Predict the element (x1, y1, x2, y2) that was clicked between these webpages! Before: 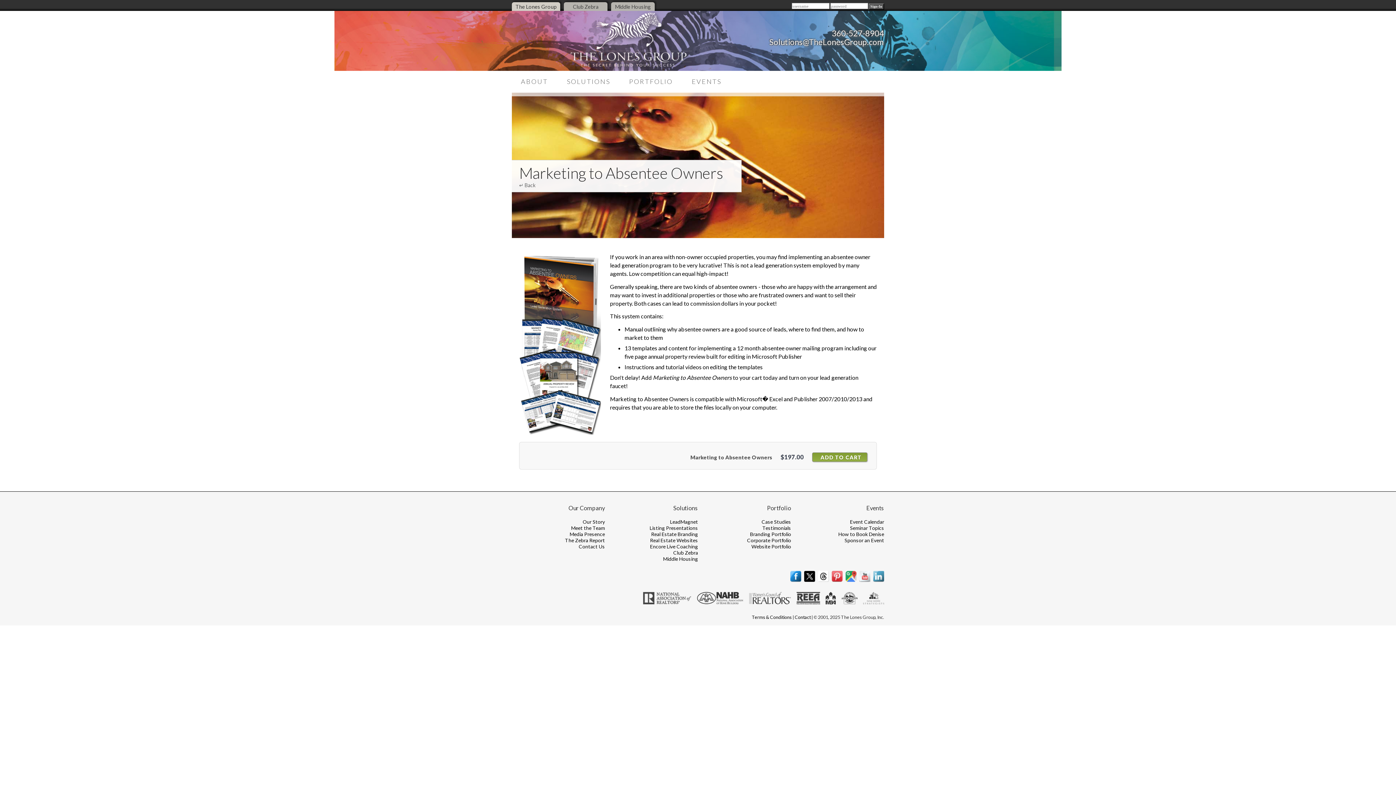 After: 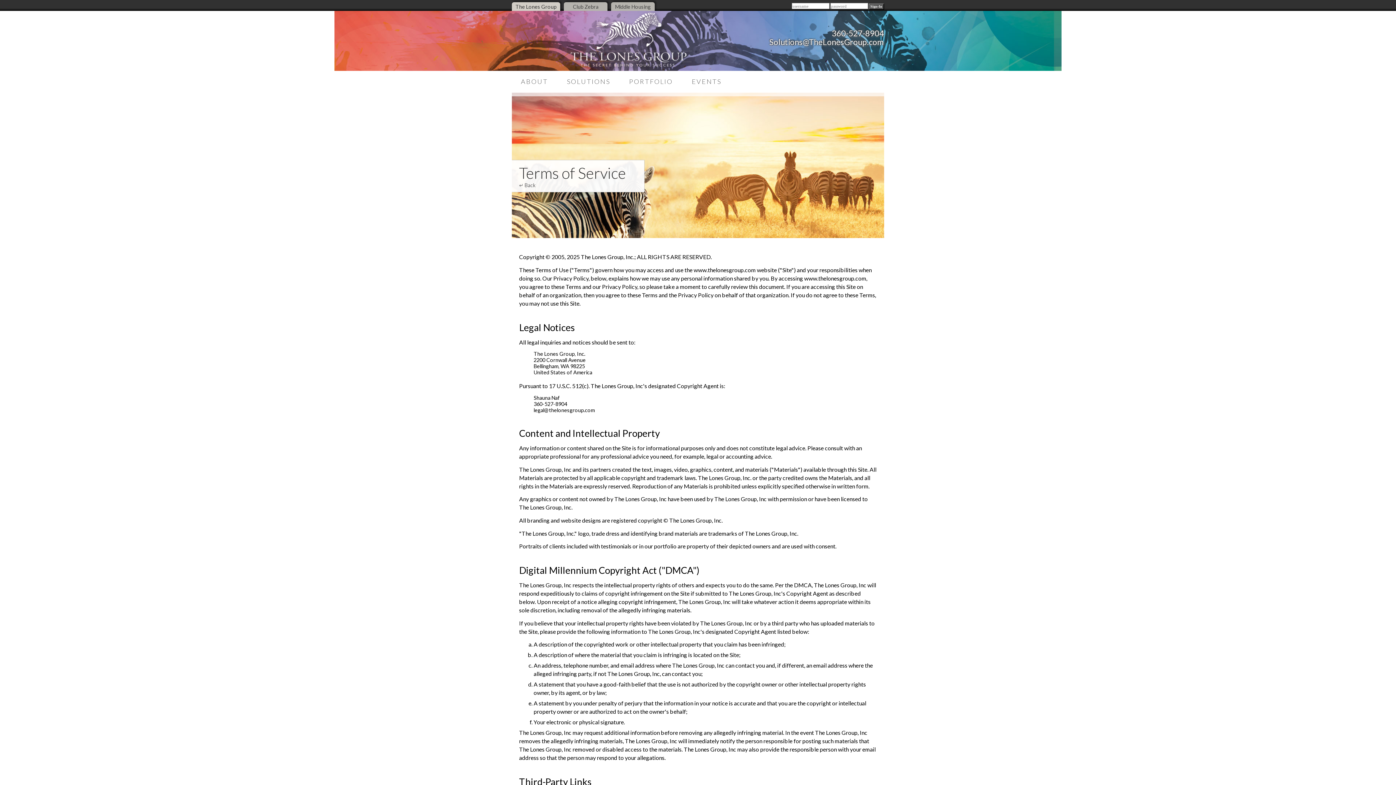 Action: label: Terms & Conditions bbox: (752, 614, 792, 620)